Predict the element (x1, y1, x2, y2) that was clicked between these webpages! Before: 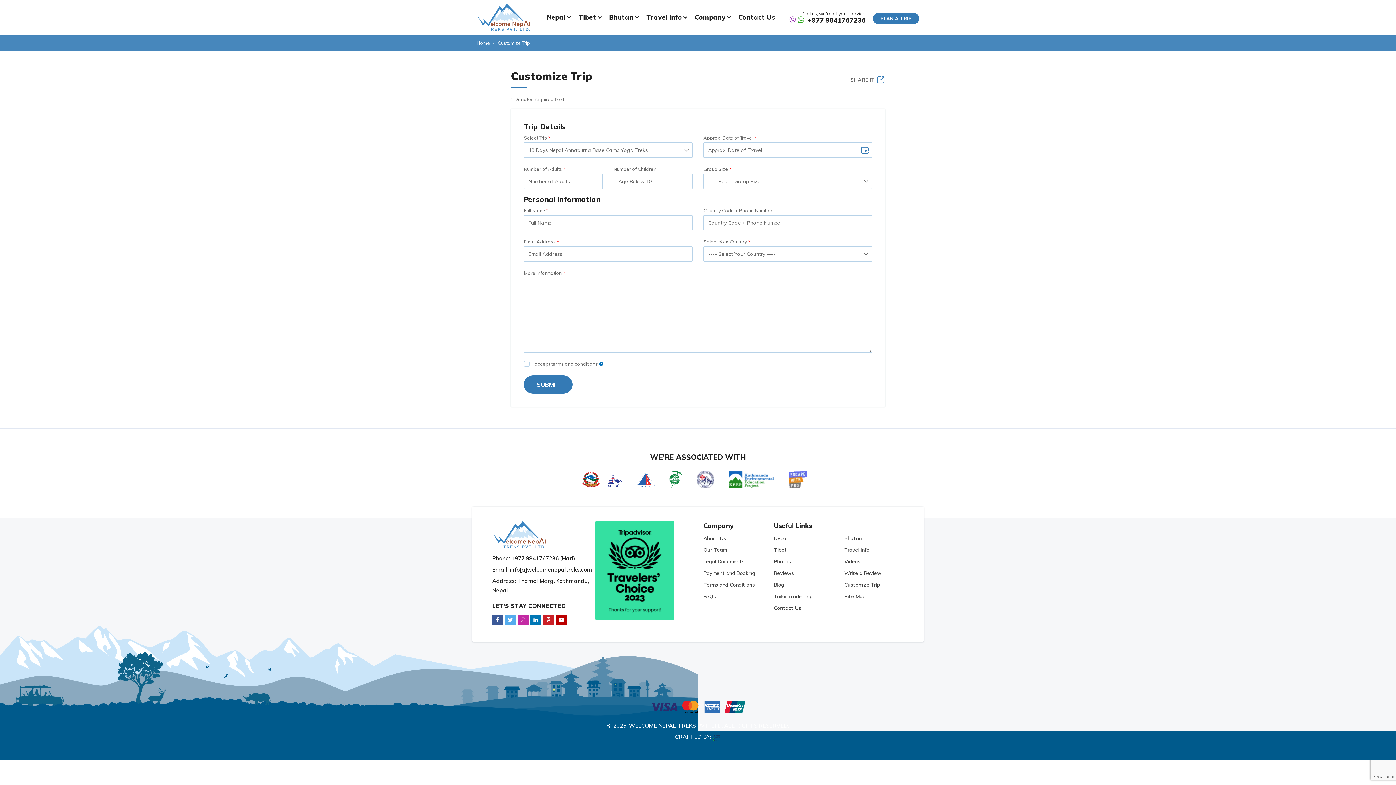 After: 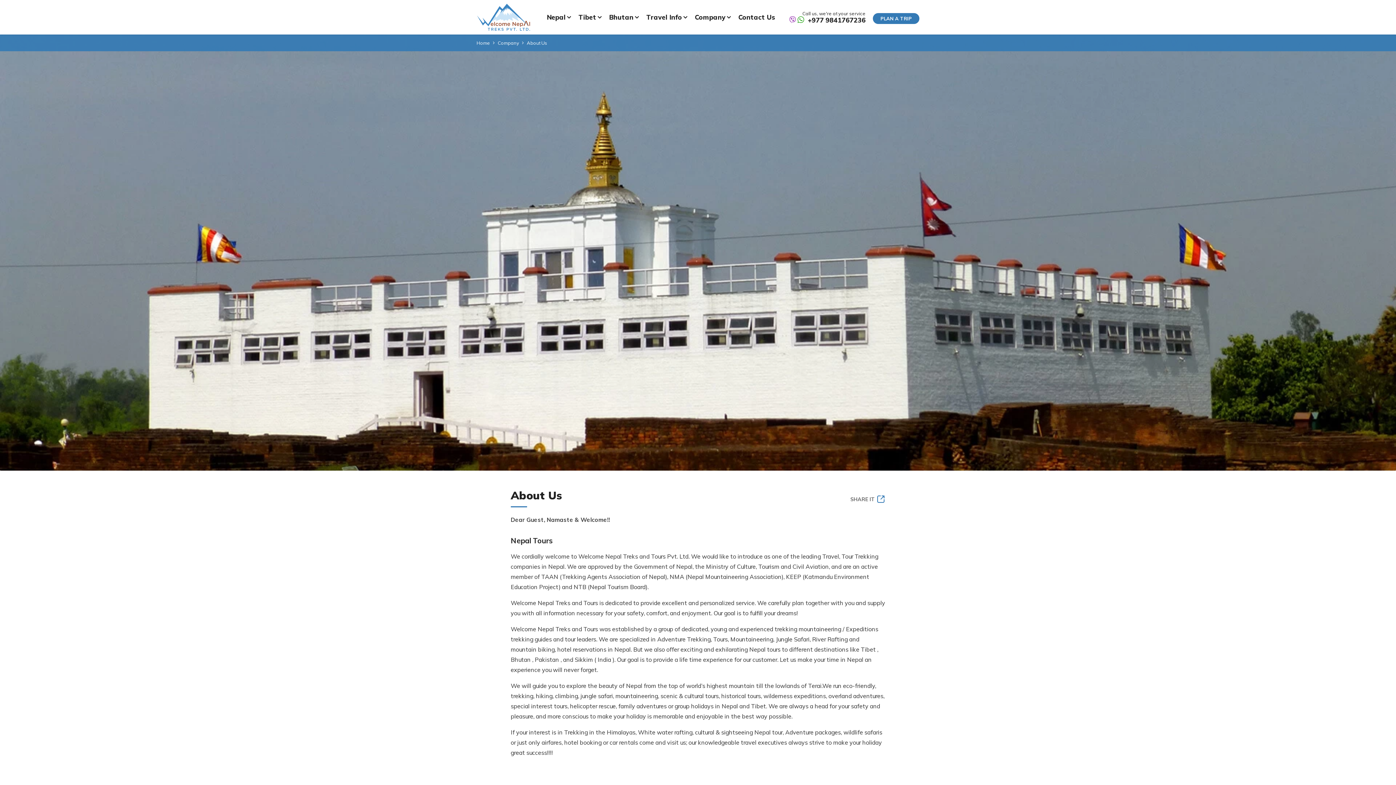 Action: label: About Us bbox: (703, 534, 726, 542)